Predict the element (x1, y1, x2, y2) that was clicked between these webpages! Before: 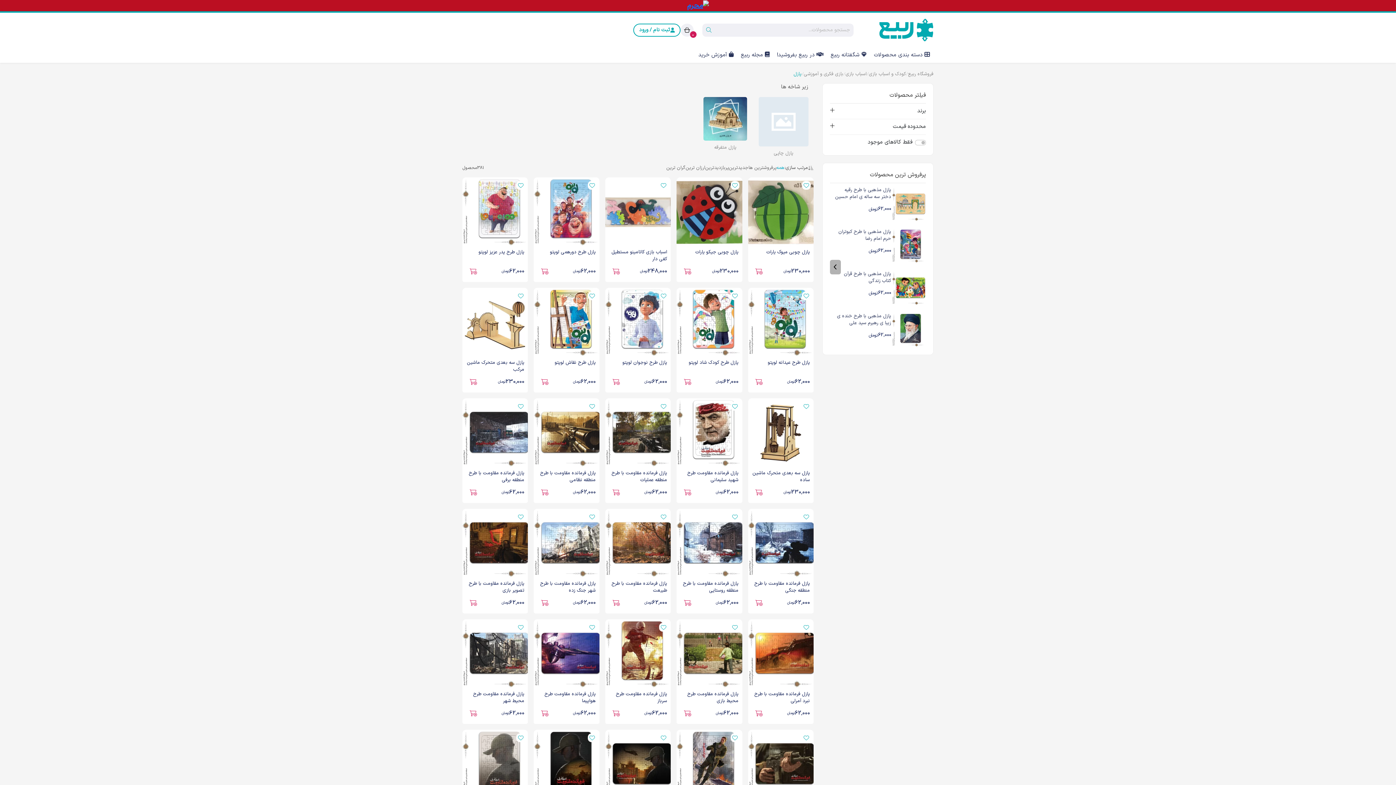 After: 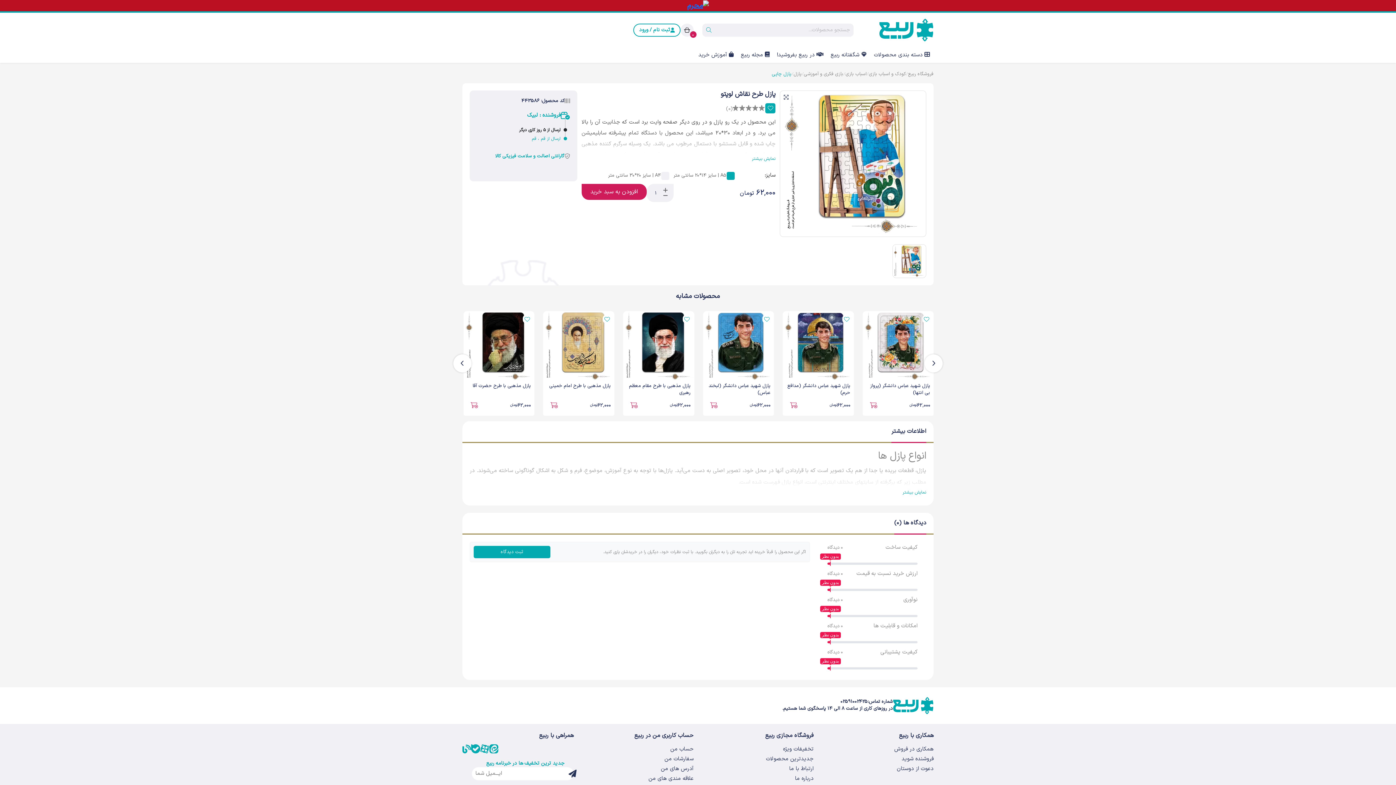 Action: bbox: (533, 318, 599, 326)